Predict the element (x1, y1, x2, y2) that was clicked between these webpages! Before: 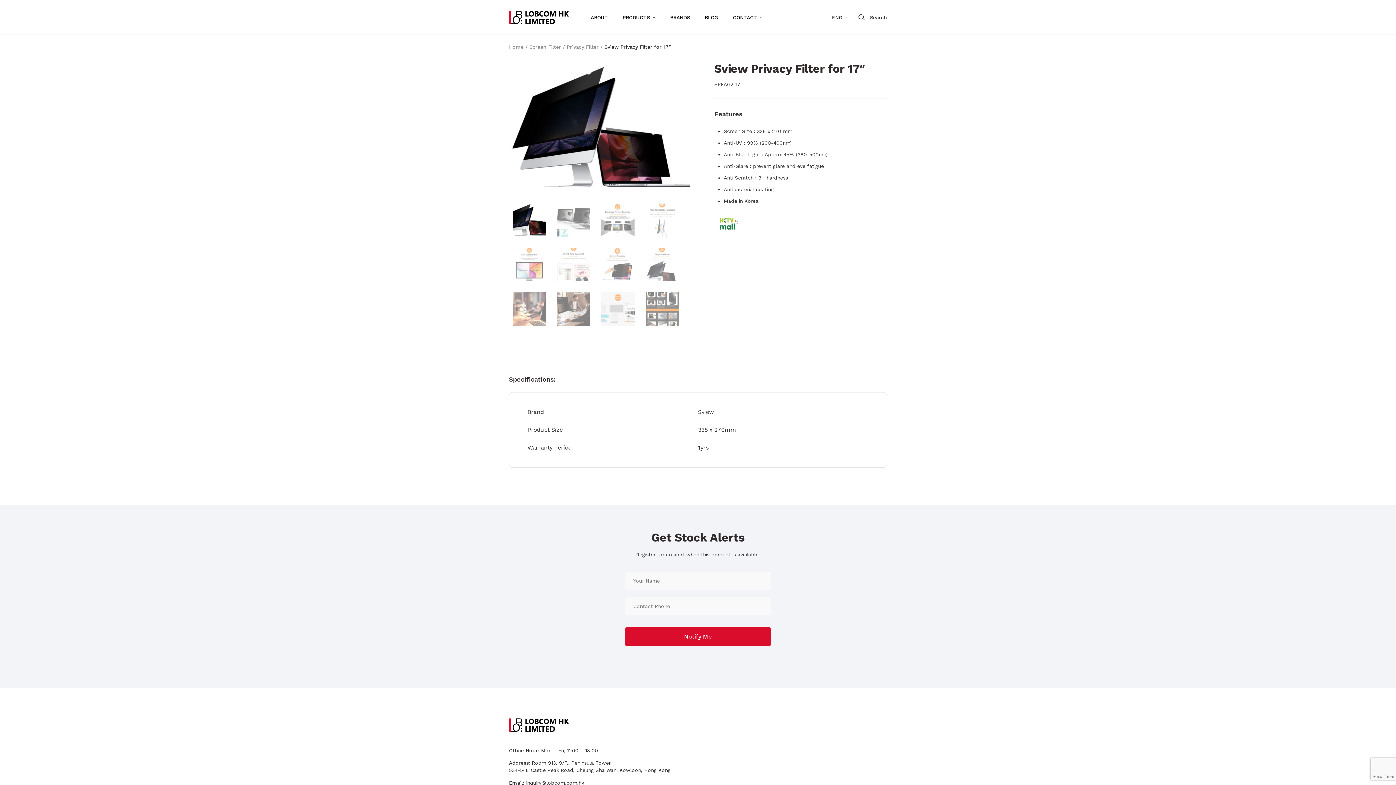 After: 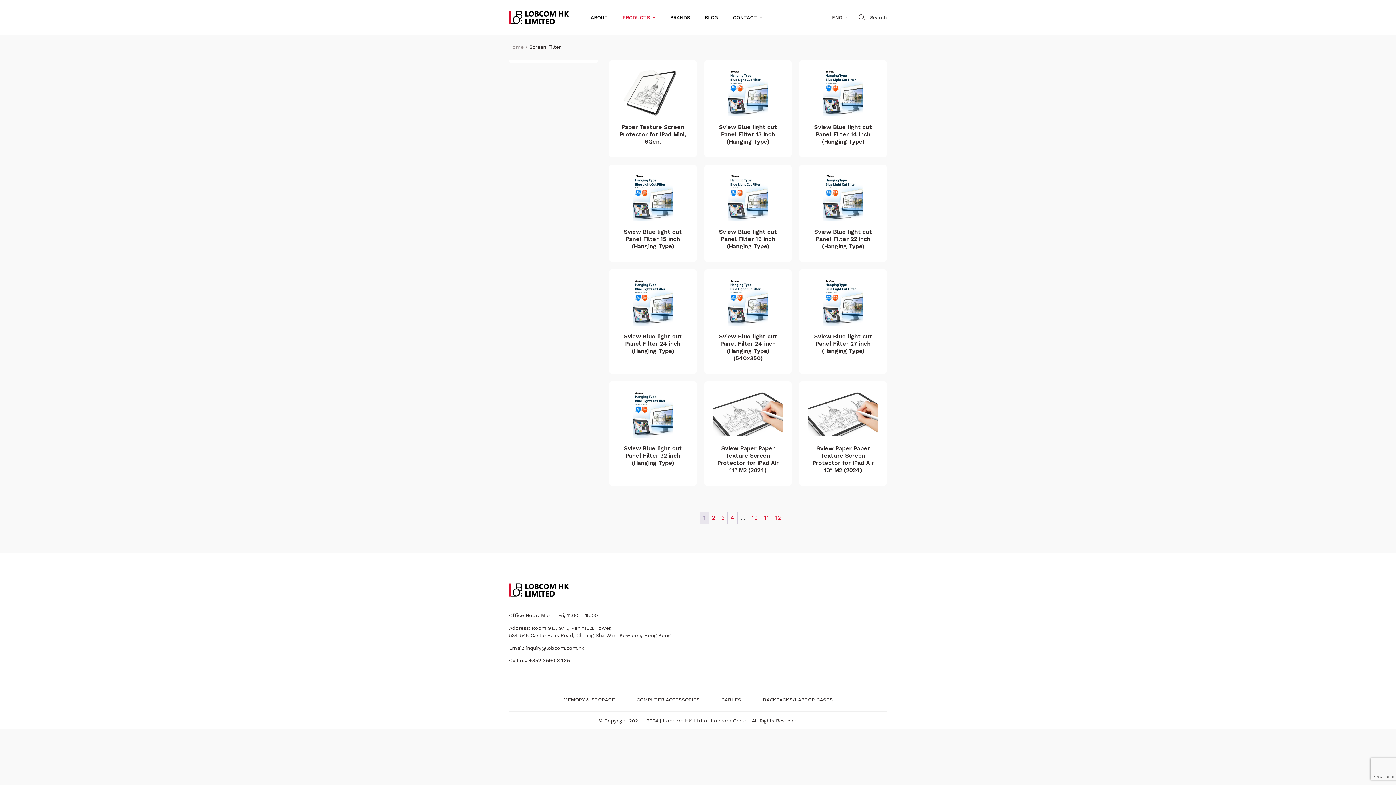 Action: label: Screen Filter bbox: (529, 44, 561, 49)